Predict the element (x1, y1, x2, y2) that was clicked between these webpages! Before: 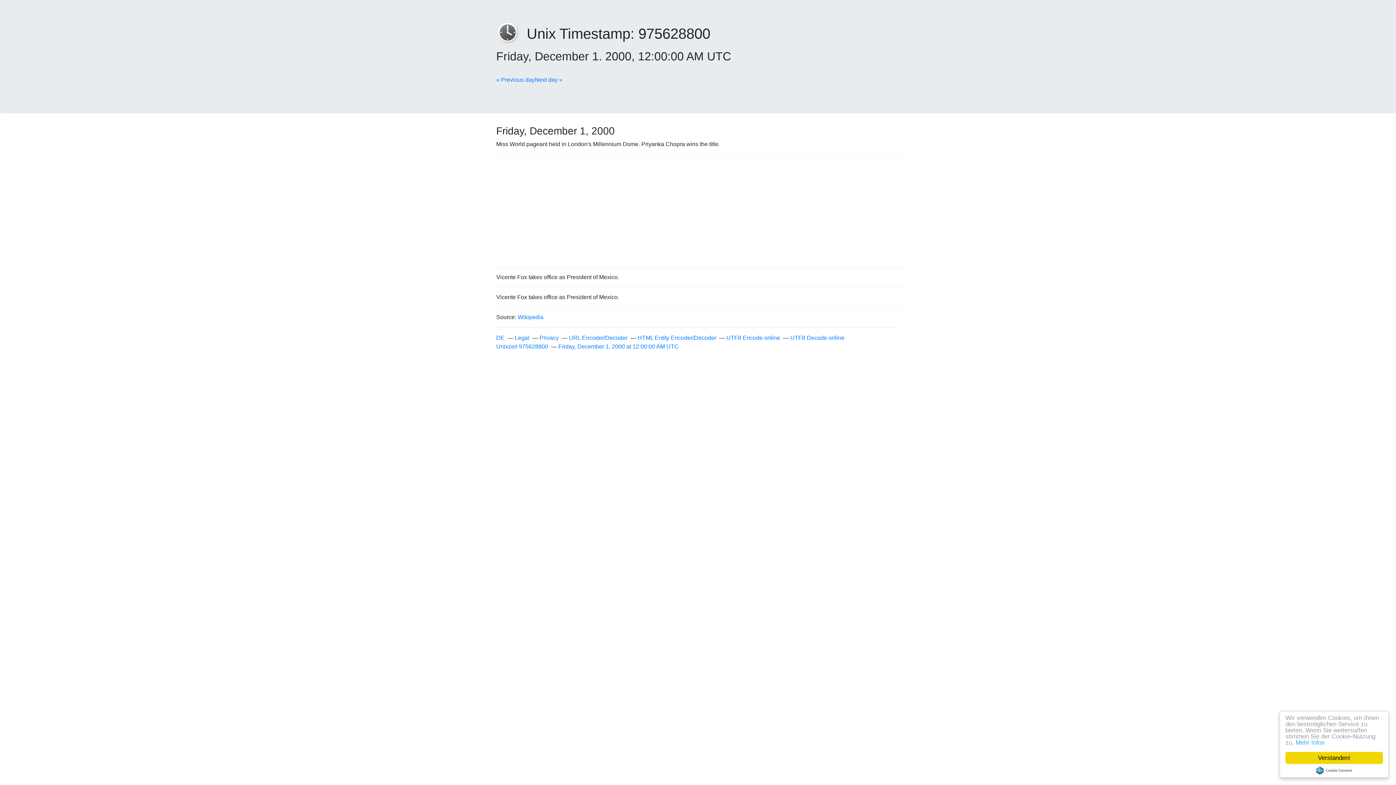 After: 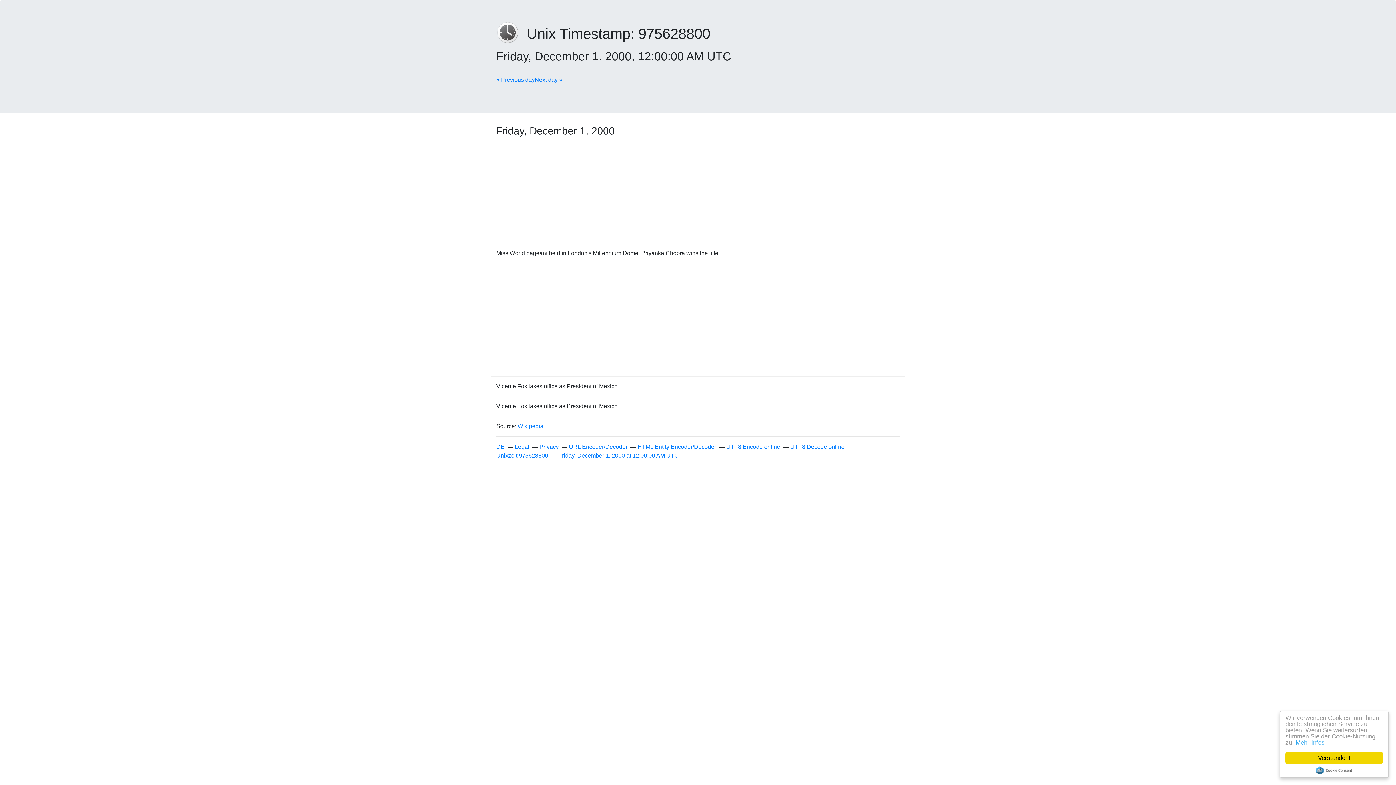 Action: label: Unixzeit 975628800 bbox: (496, 343, 548, 349)